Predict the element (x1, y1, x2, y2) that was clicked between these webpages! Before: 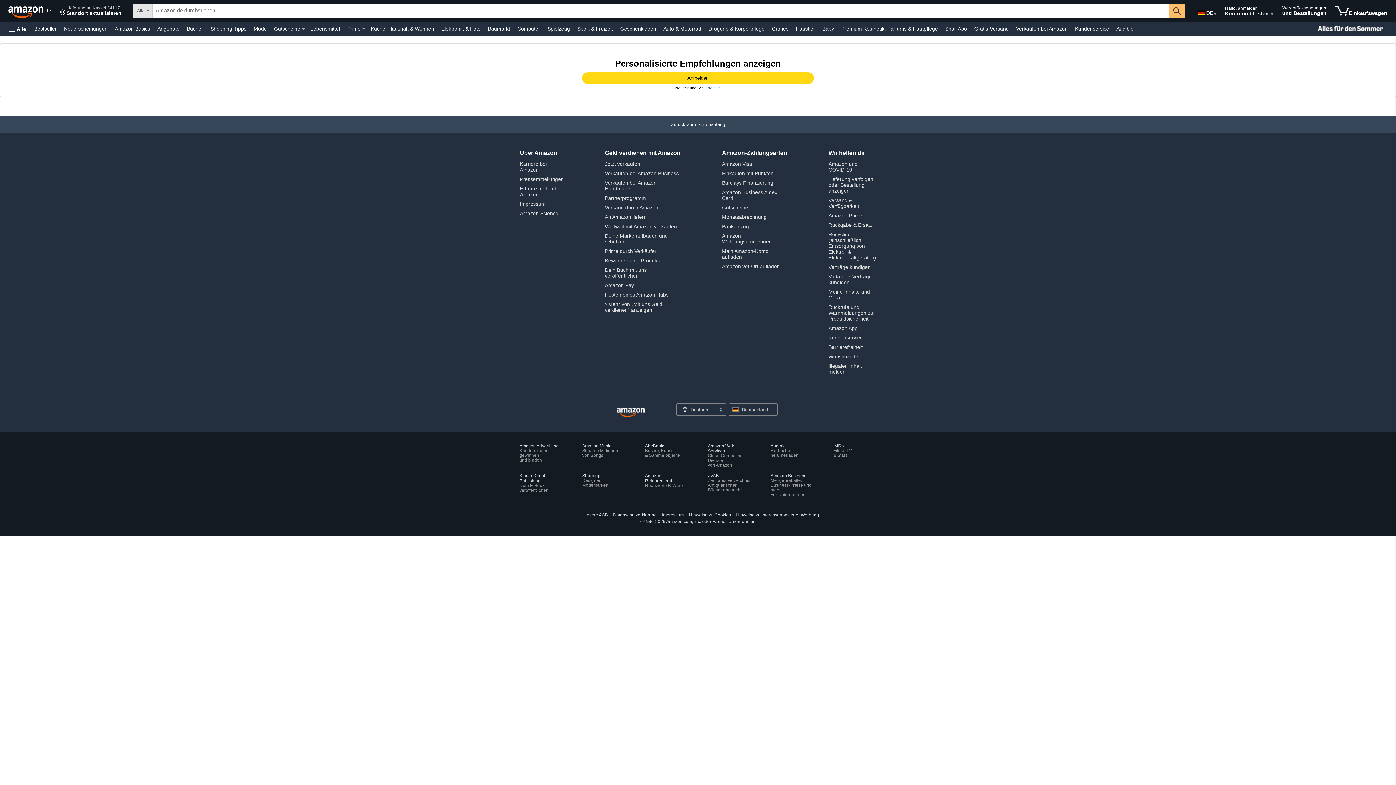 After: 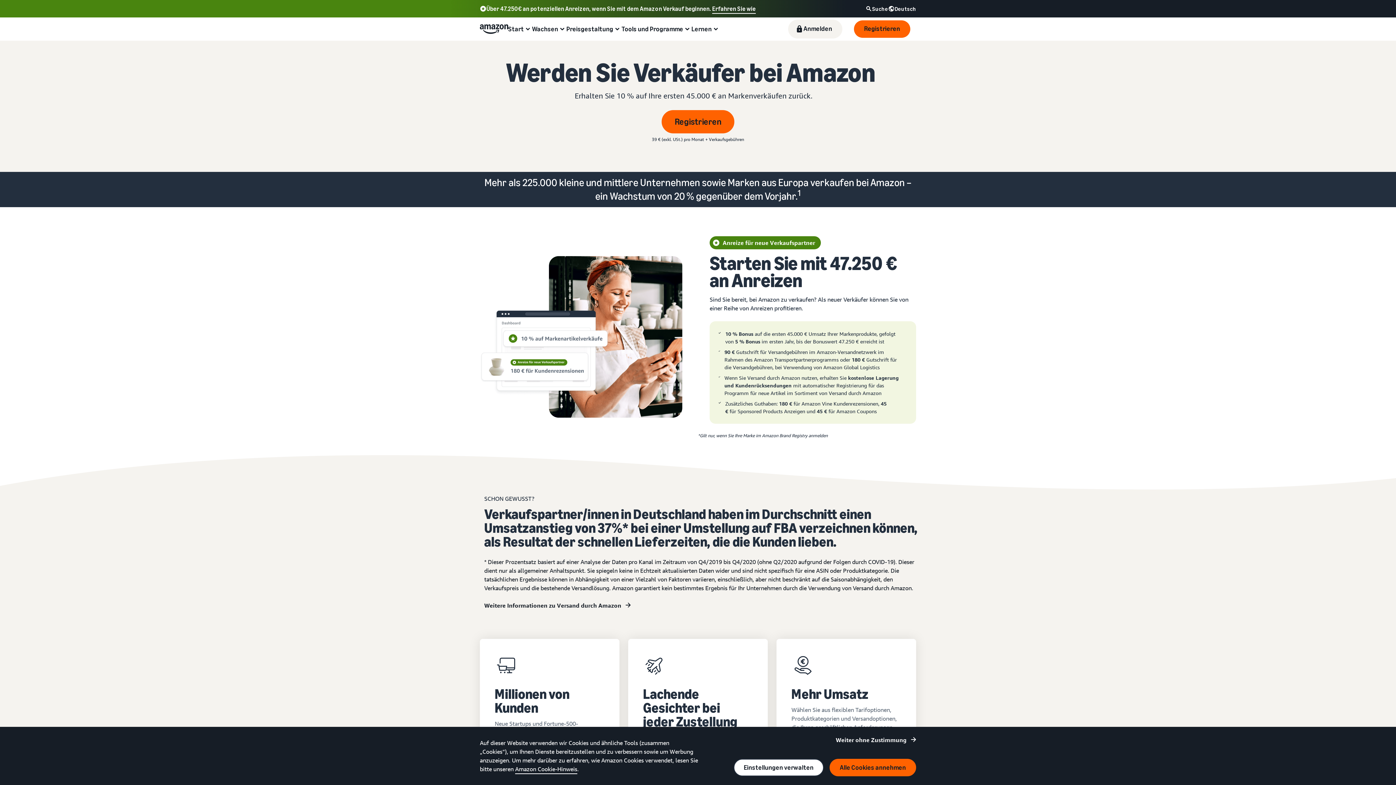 Action: bbox: (605, 161, 640, 166) label: Jetzt verkaufen